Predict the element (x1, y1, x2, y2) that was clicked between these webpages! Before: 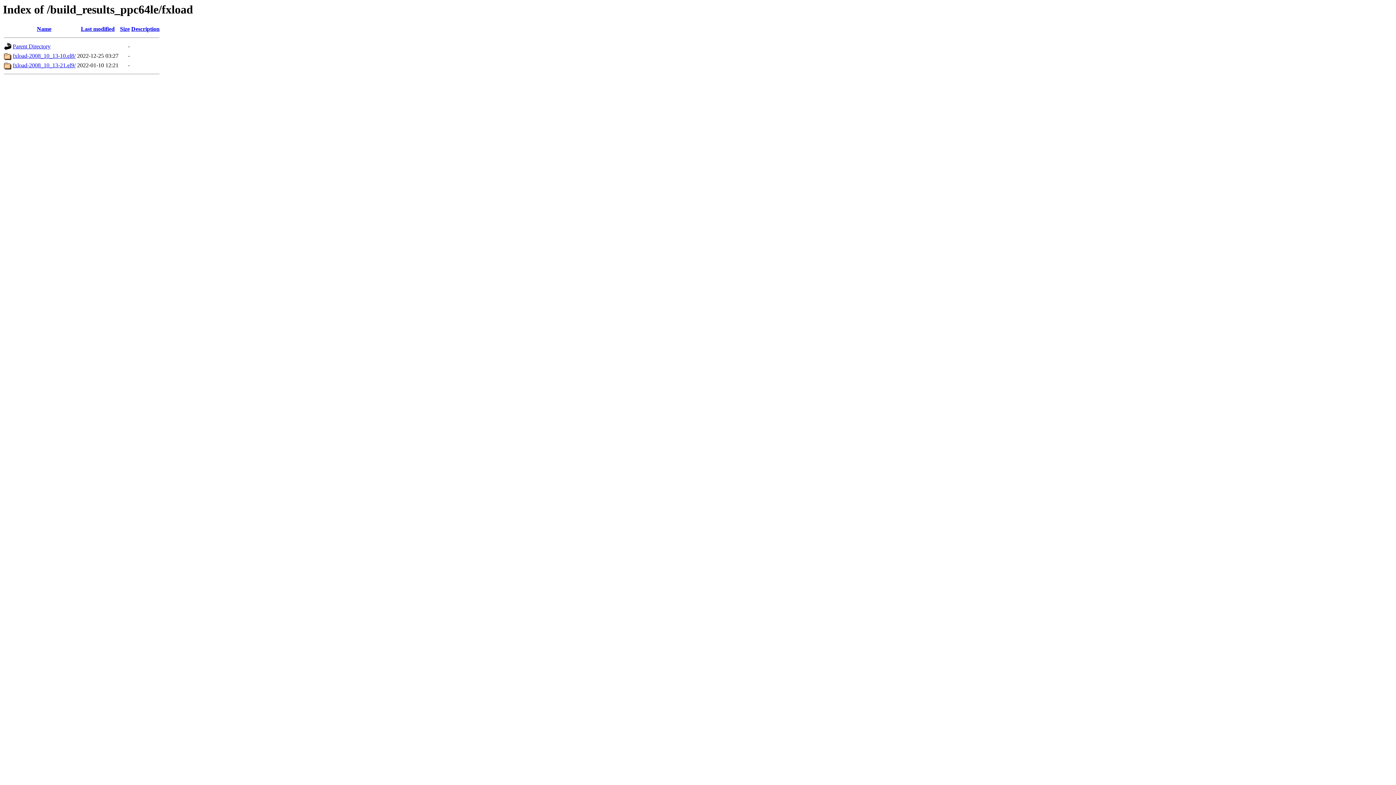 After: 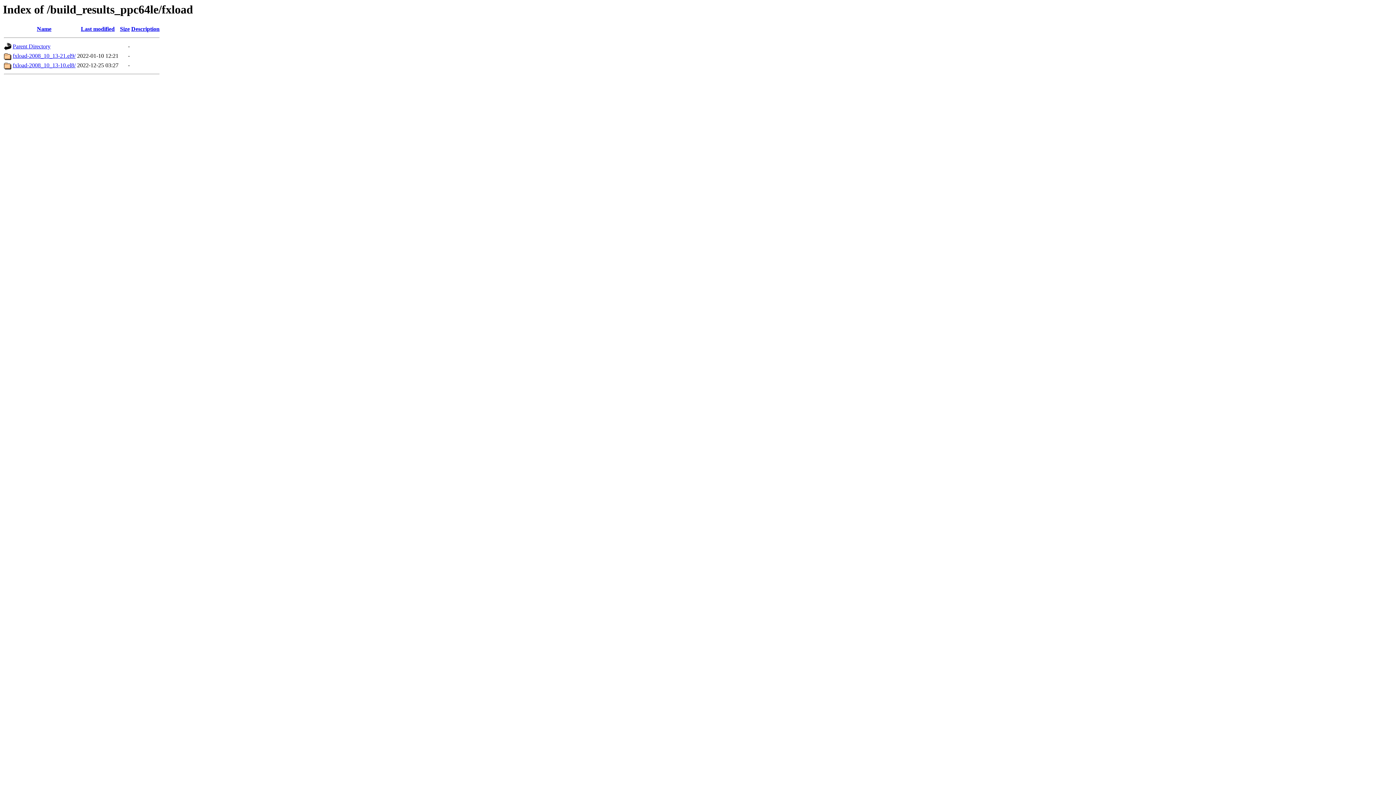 Action: bbox: (80, 25, 114, 32) label: Last modified